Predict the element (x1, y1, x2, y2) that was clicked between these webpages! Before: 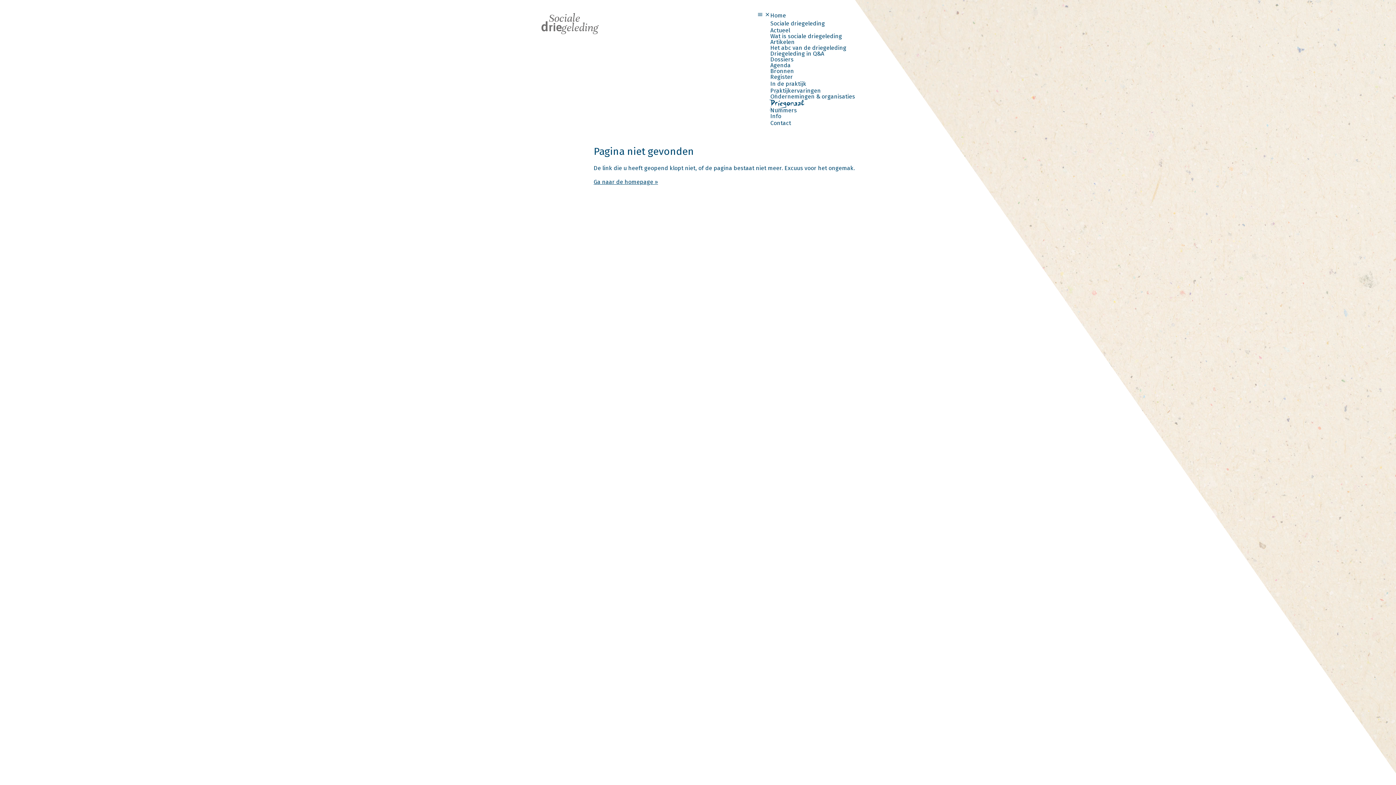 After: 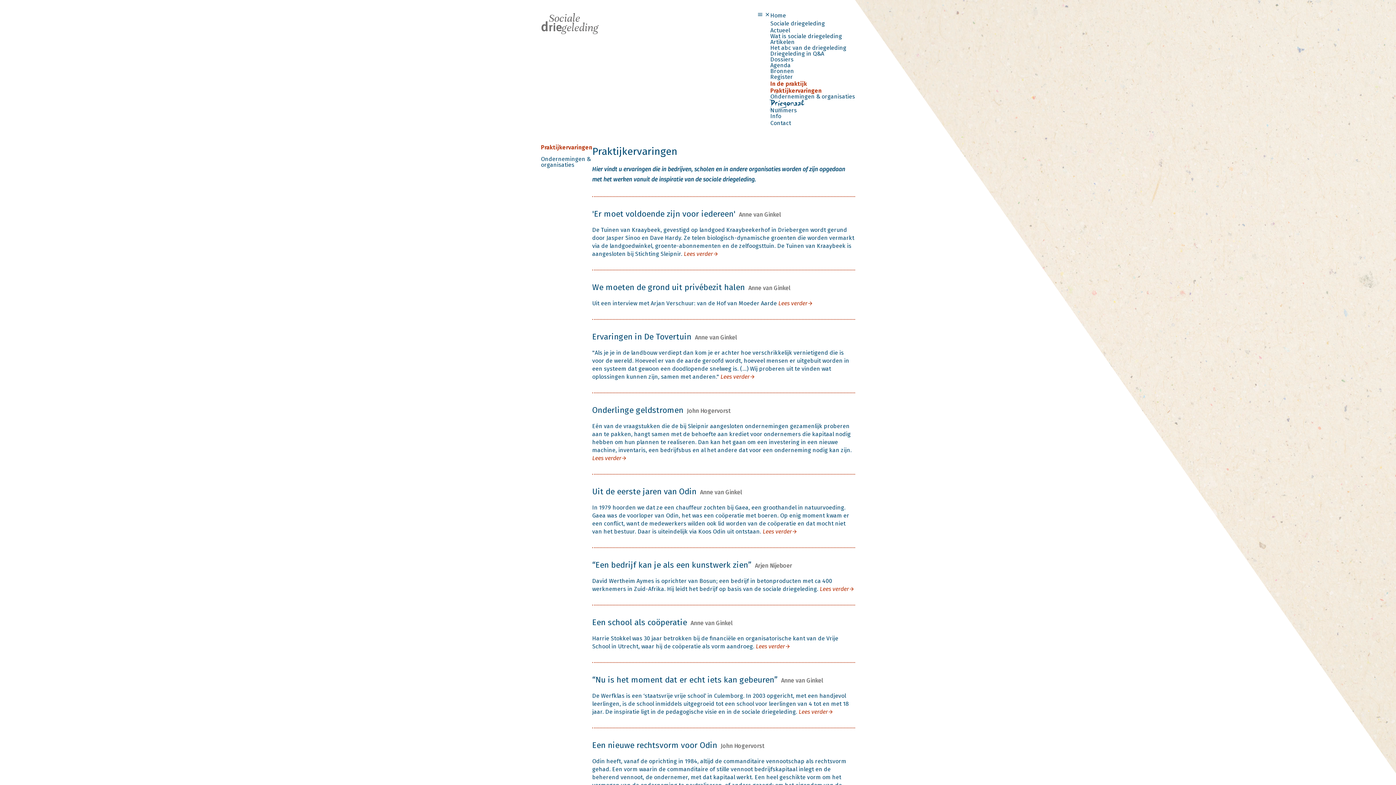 Action: bbox: (770, 80, 806, 87) label: In de praktijk